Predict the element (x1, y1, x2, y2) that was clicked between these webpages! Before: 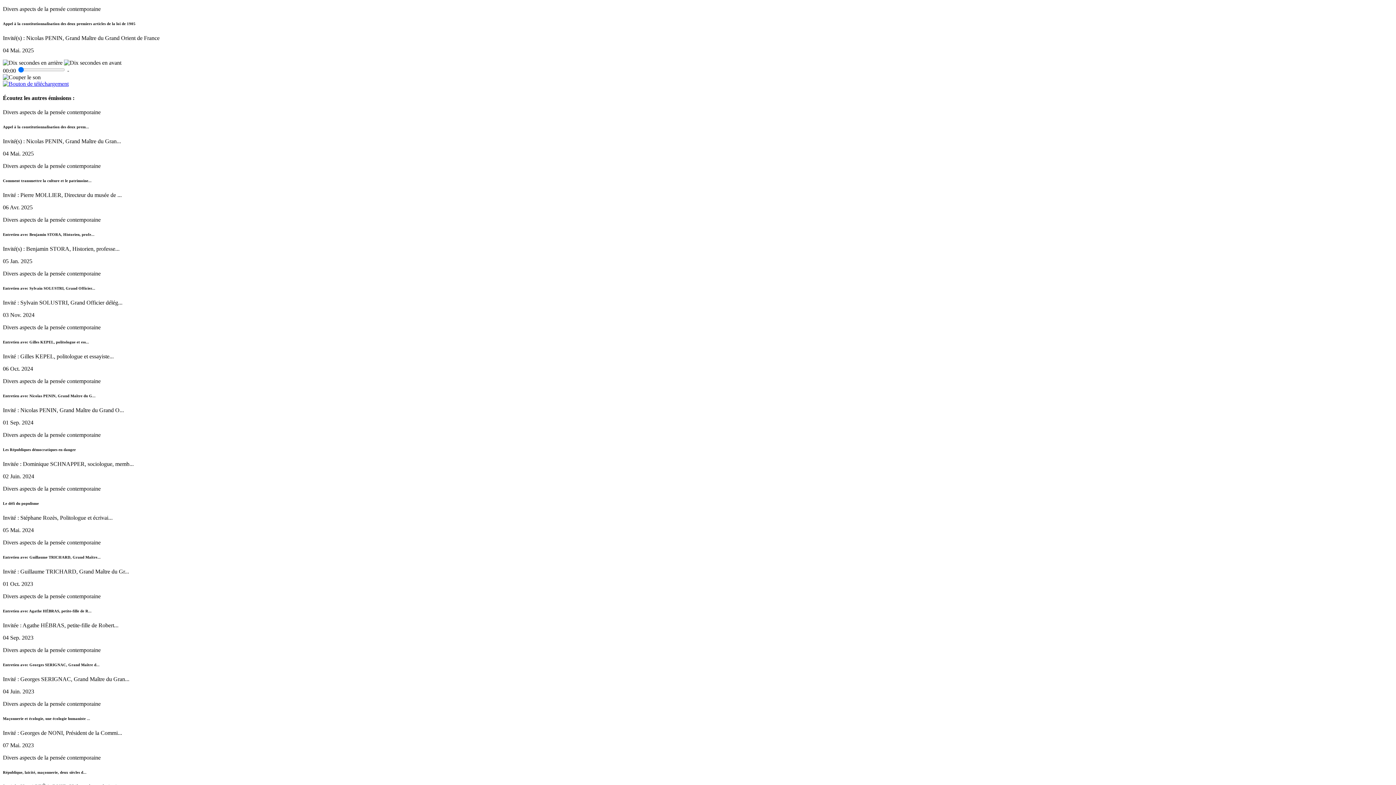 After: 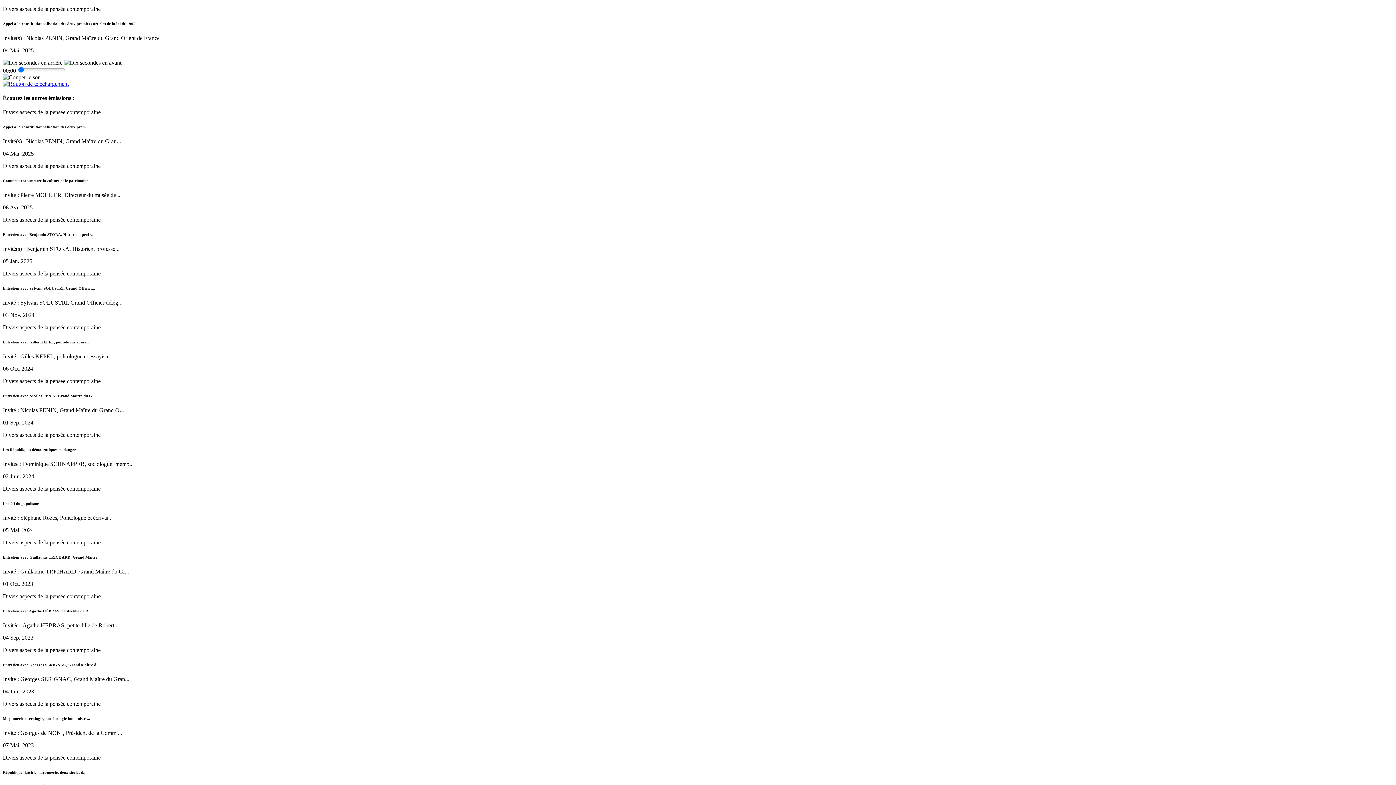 Action: bbox: (2, 80, 68, 86)